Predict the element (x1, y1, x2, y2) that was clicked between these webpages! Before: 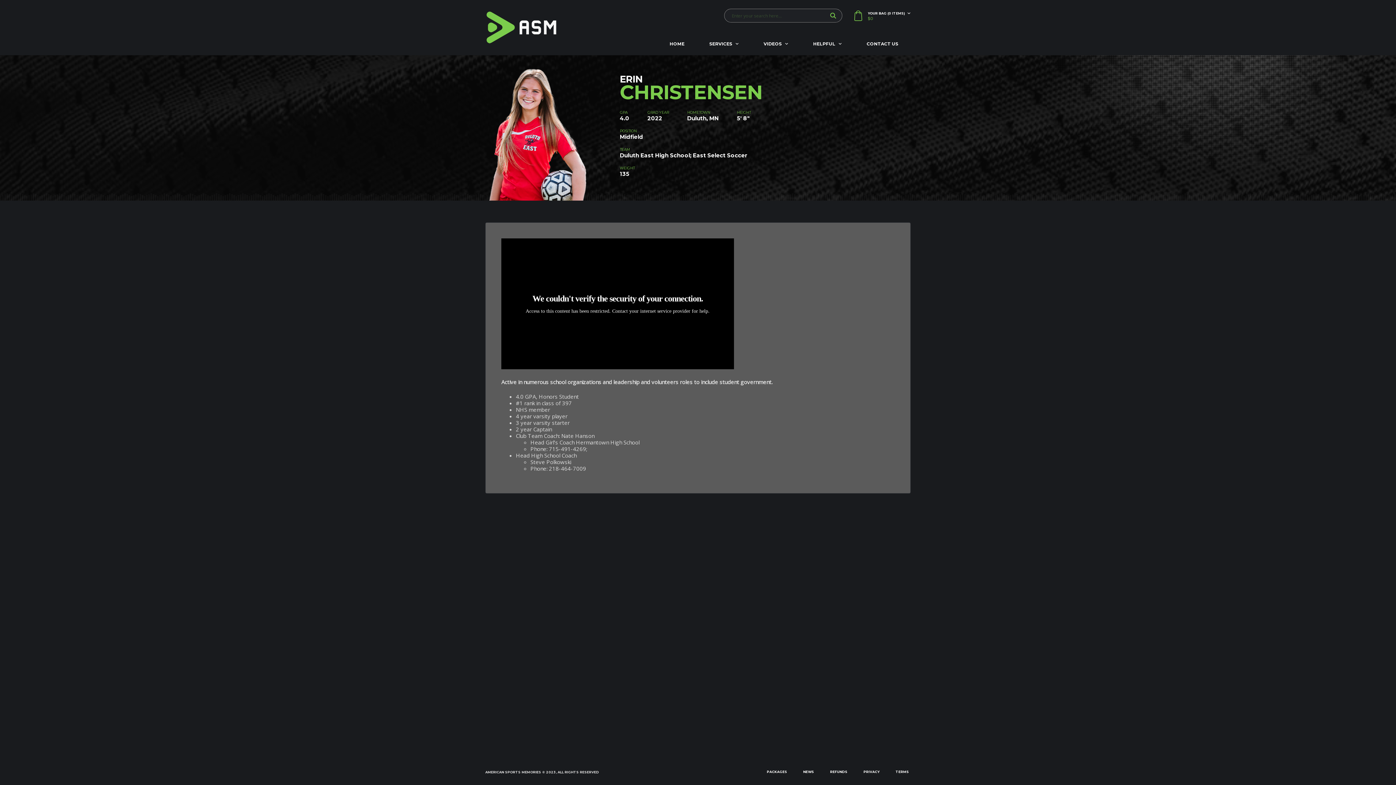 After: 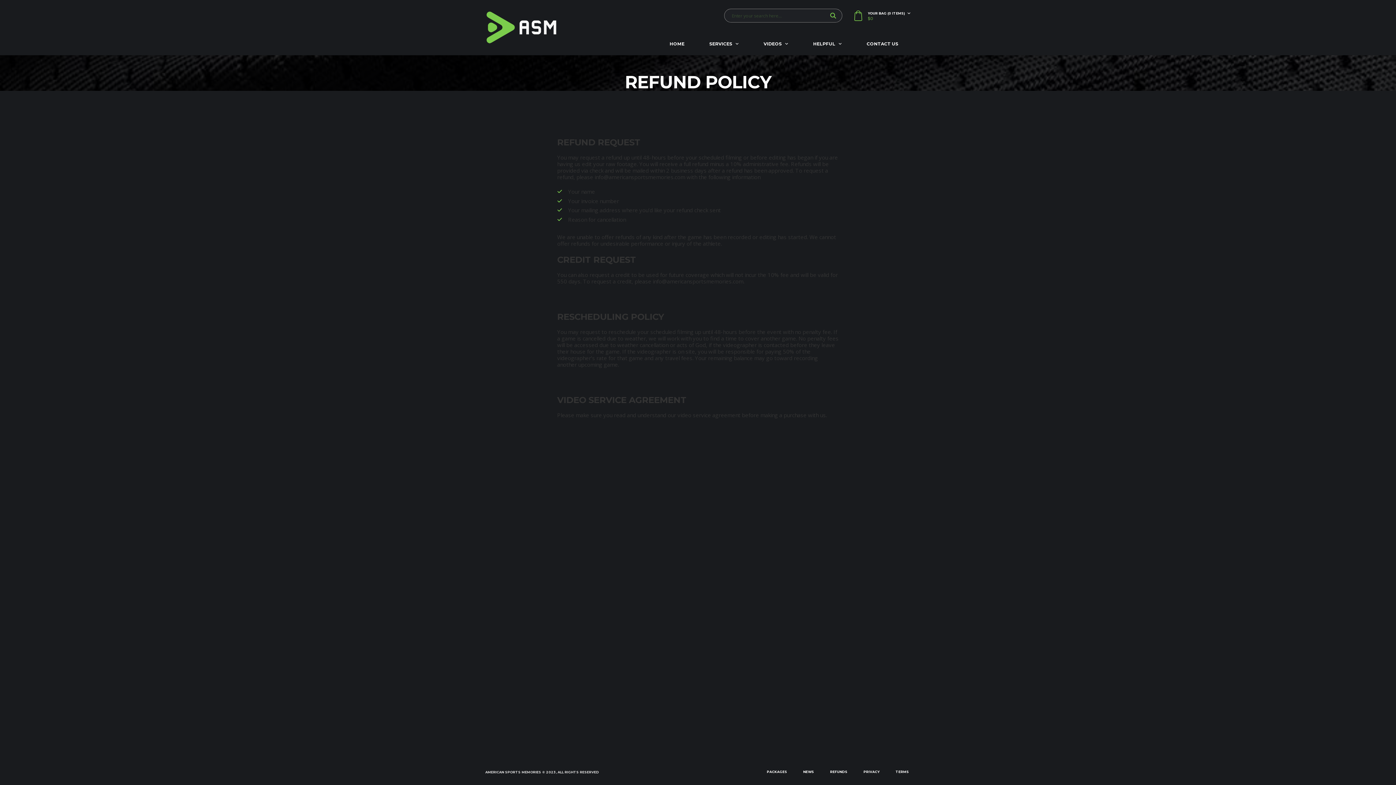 Action: label: REFUNDS bbox: (828, 768, 849, 775)